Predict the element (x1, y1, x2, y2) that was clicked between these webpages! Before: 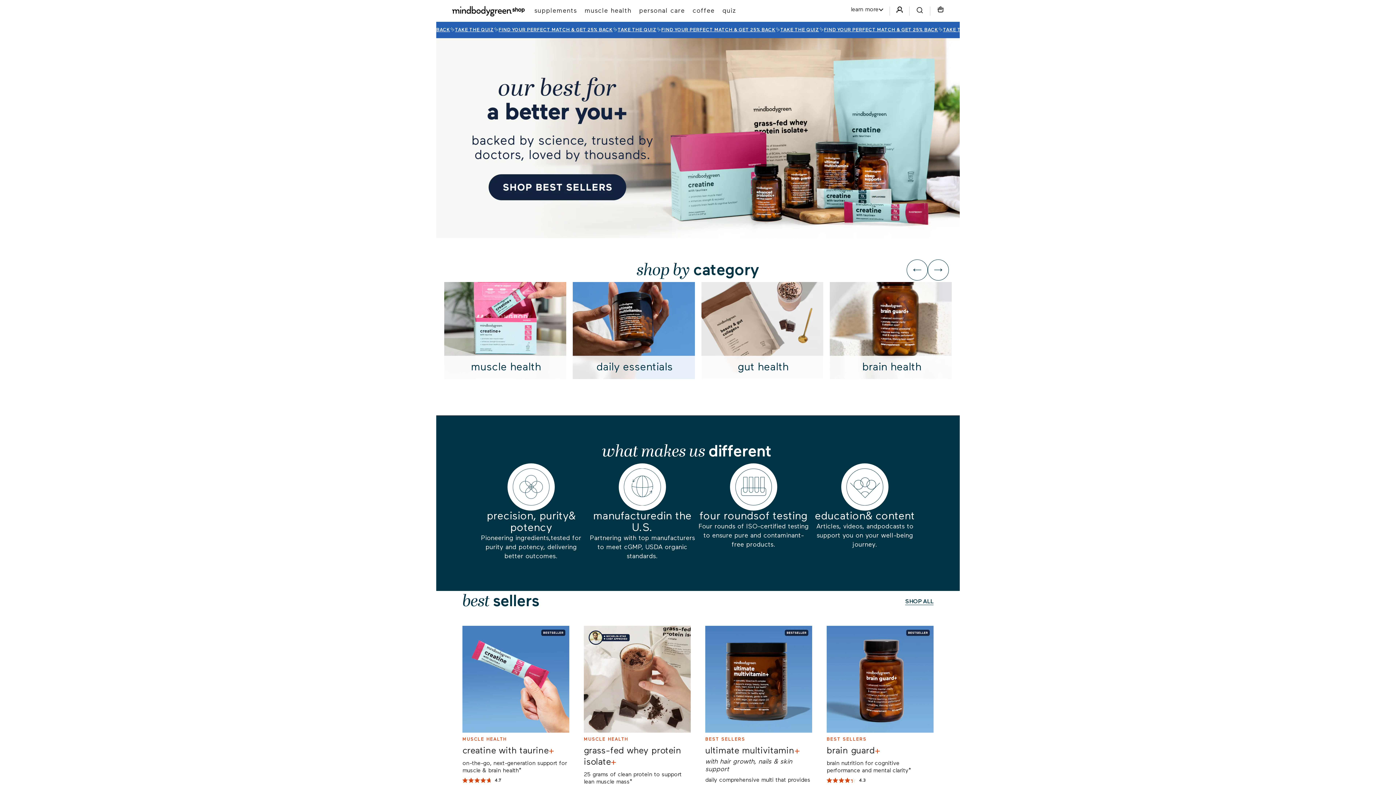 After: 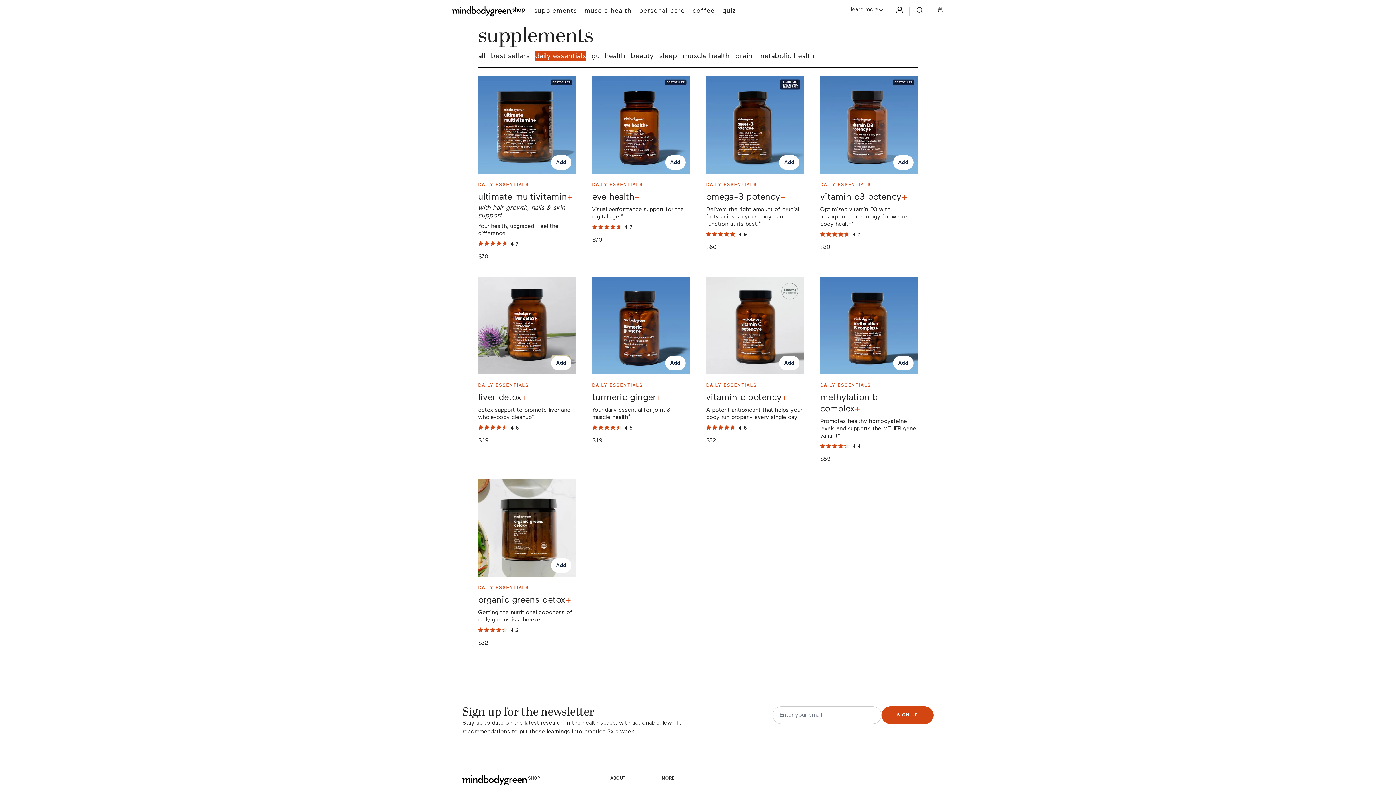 Action: bbox: (572, 282, 694, 379) label: daily essentials